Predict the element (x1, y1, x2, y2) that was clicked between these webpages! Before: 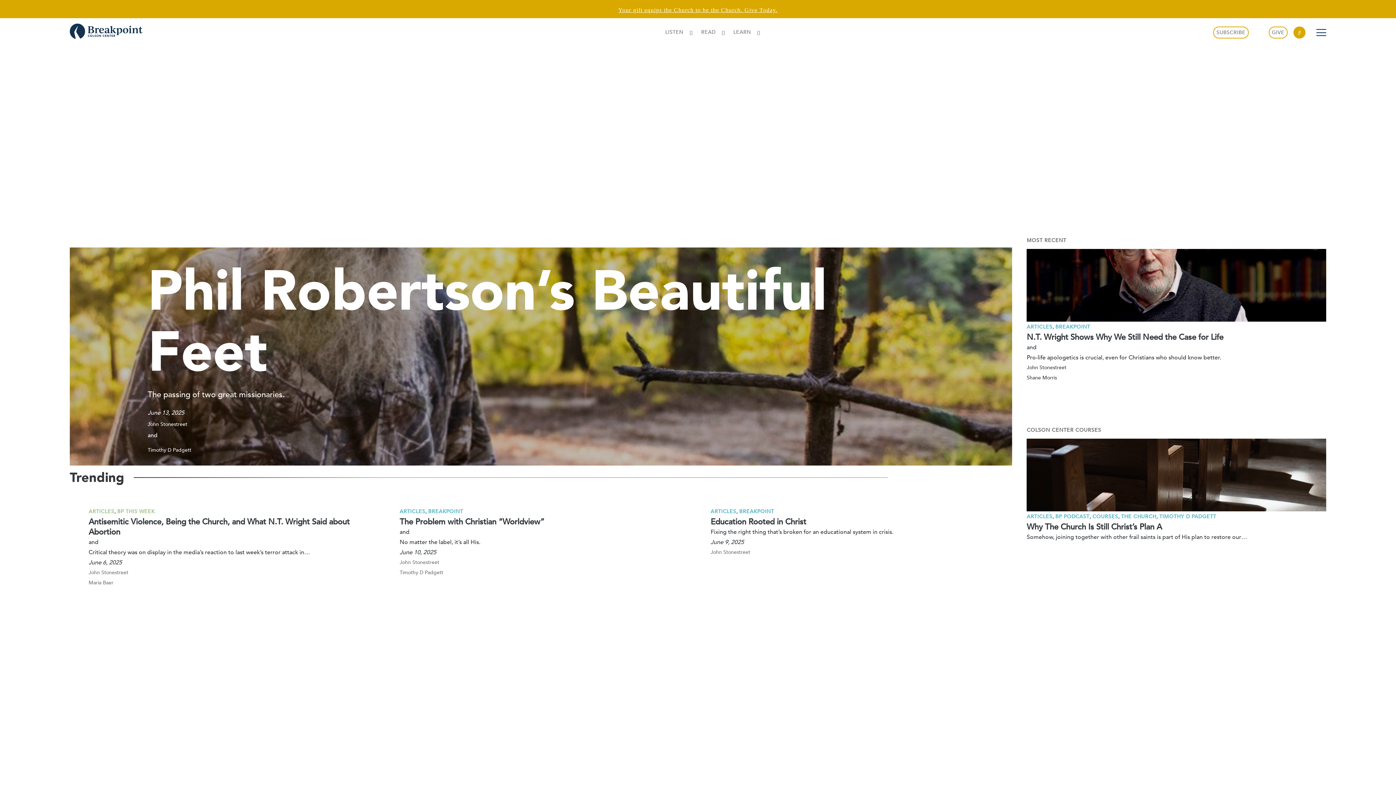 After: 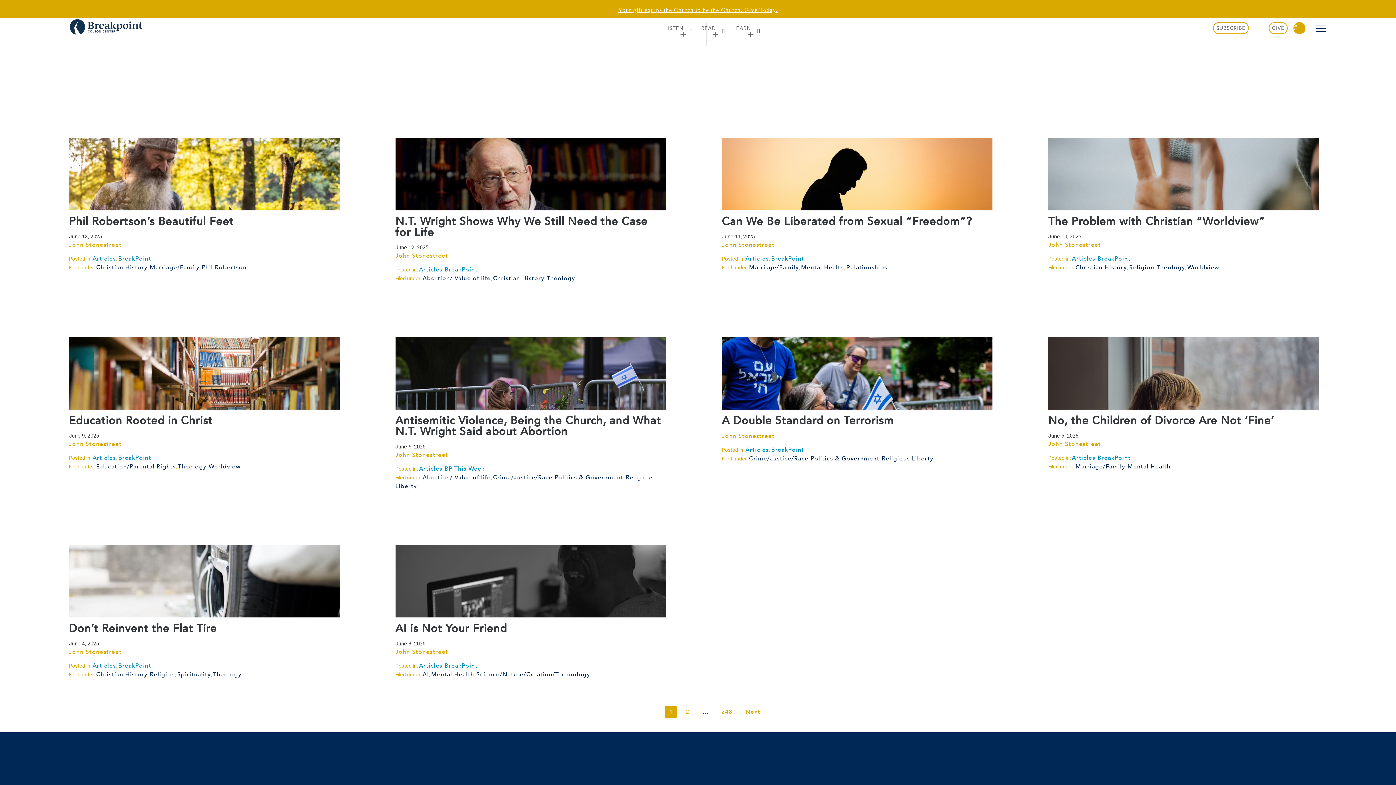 Action: label: ARTICLES bbox: (399, 508, 425, 515)